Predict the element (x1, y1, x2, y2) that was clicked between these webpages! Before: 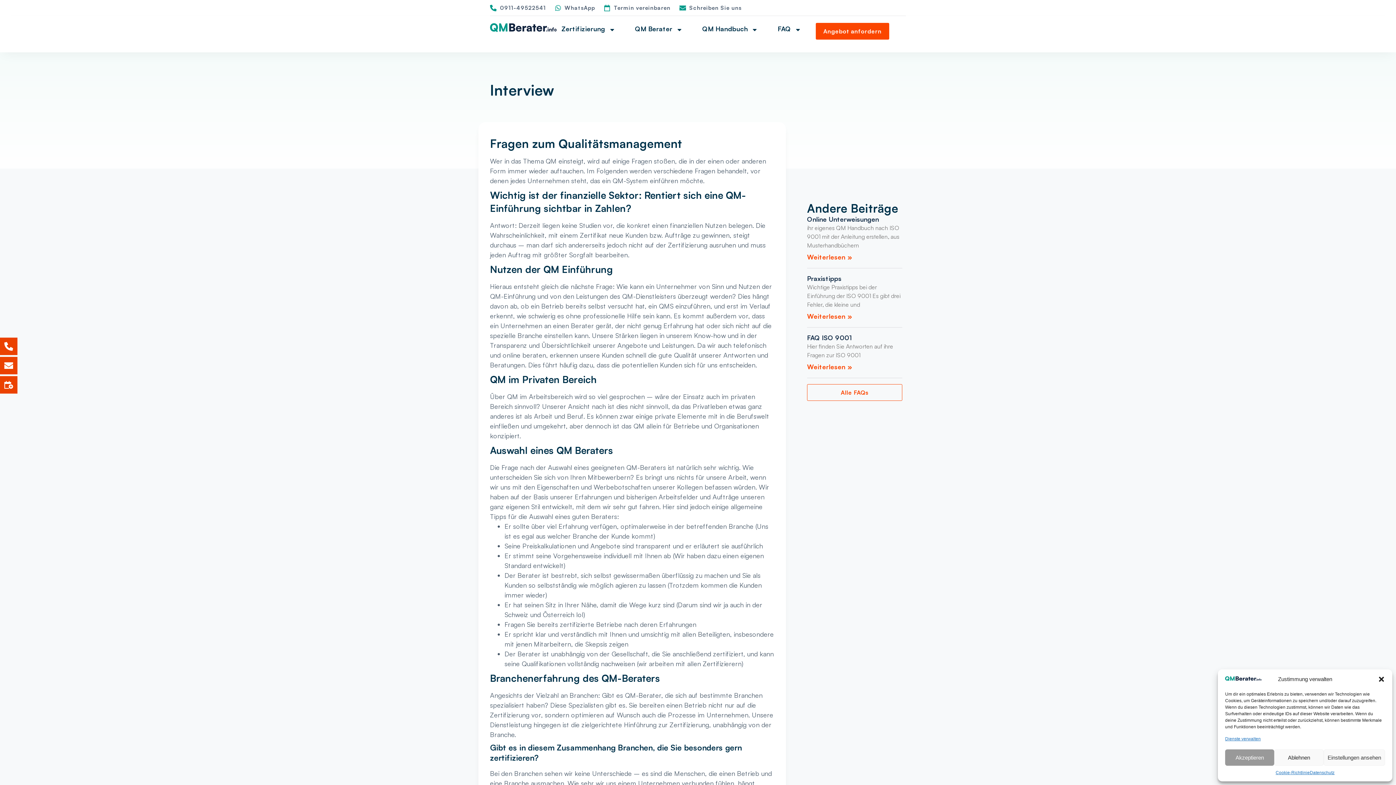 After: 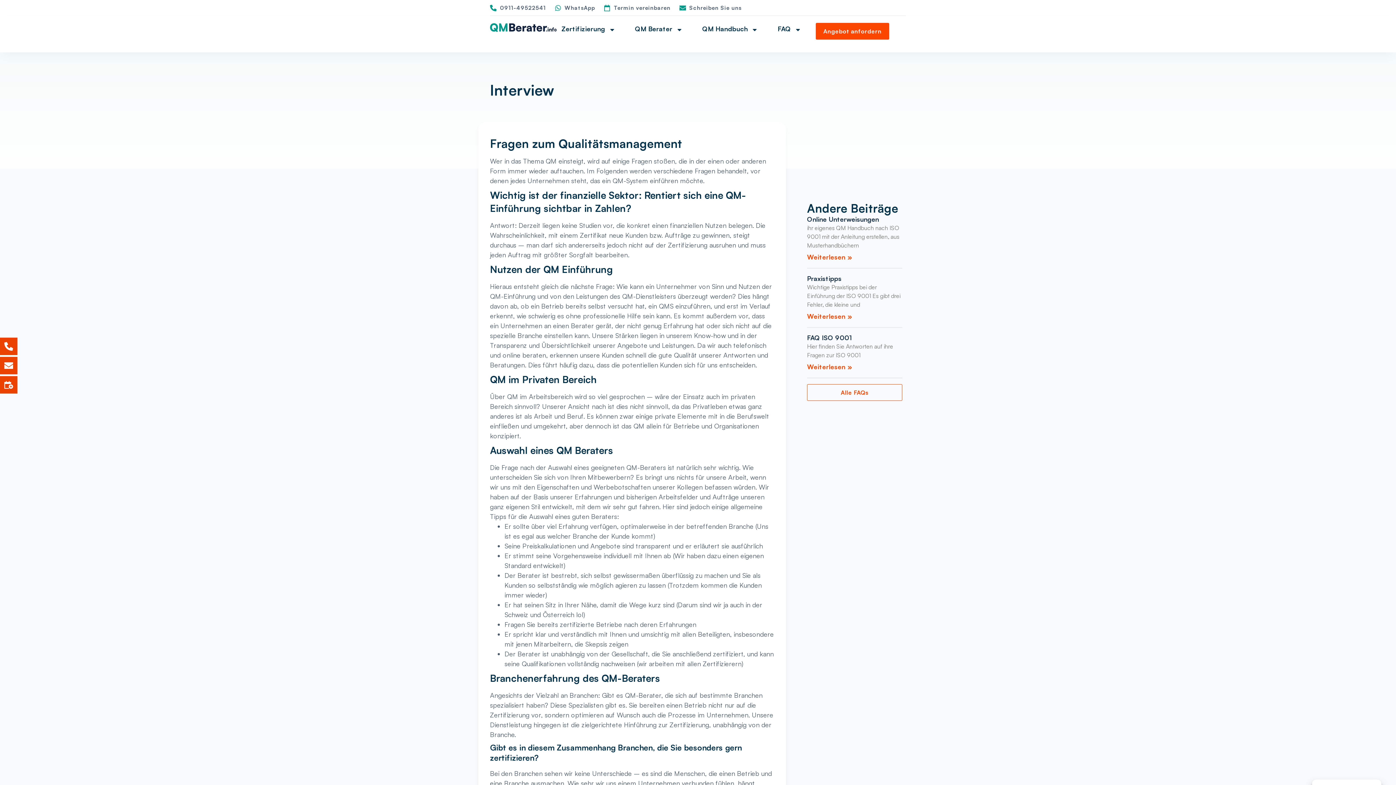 Action: bbox: (1274, 749, 1323, 766) label: Ablehnen